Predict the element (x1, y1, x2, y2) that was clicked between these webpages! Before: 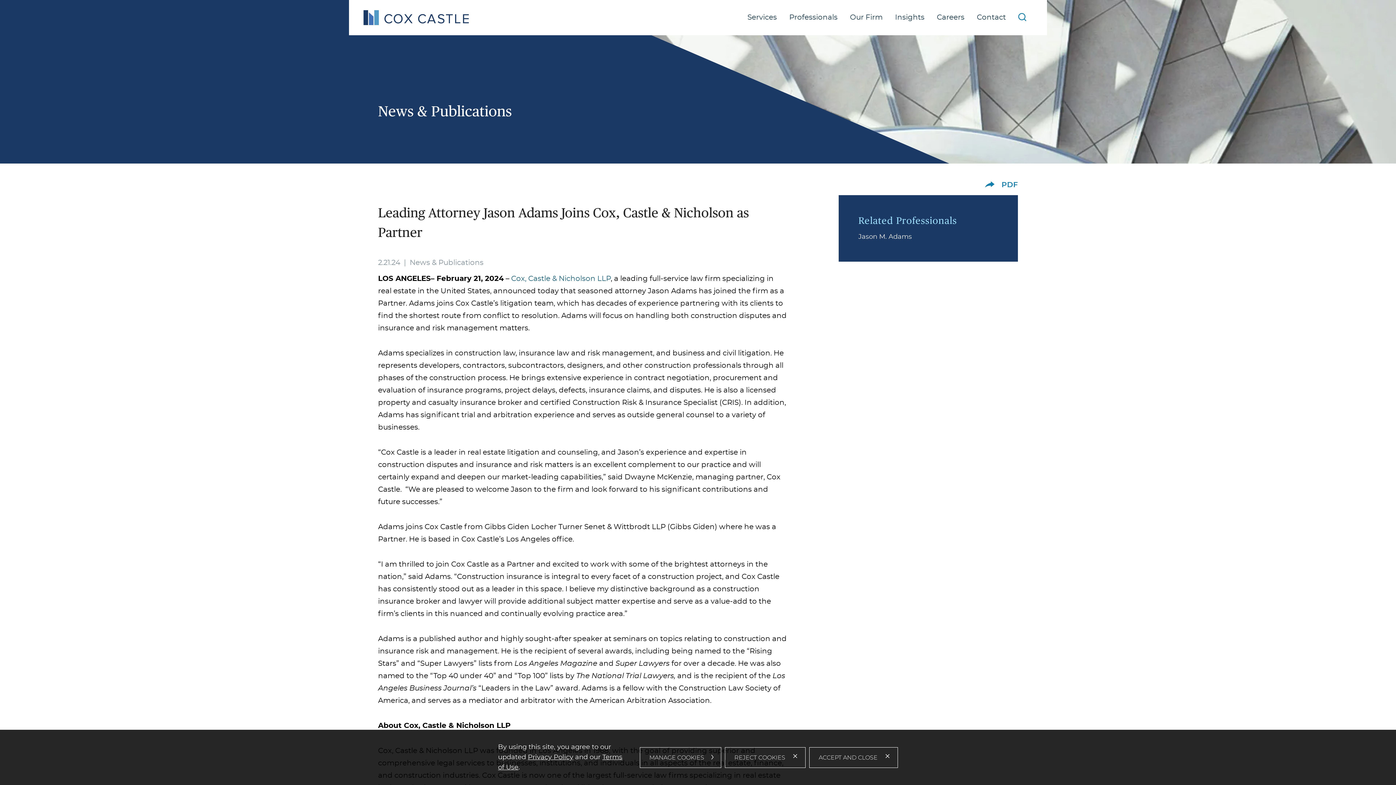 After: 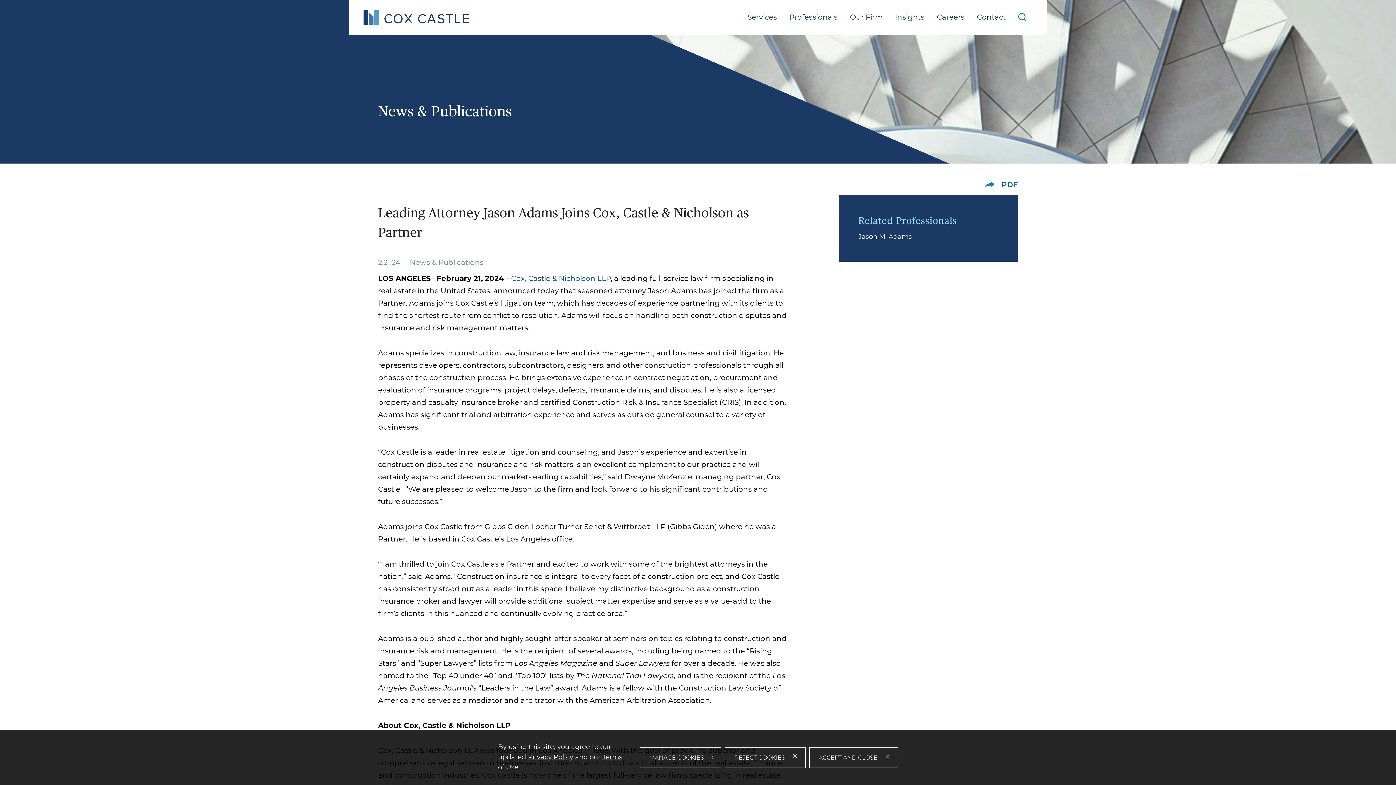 Action: label: PDF bbox: (1001, 181, 1018, 188)